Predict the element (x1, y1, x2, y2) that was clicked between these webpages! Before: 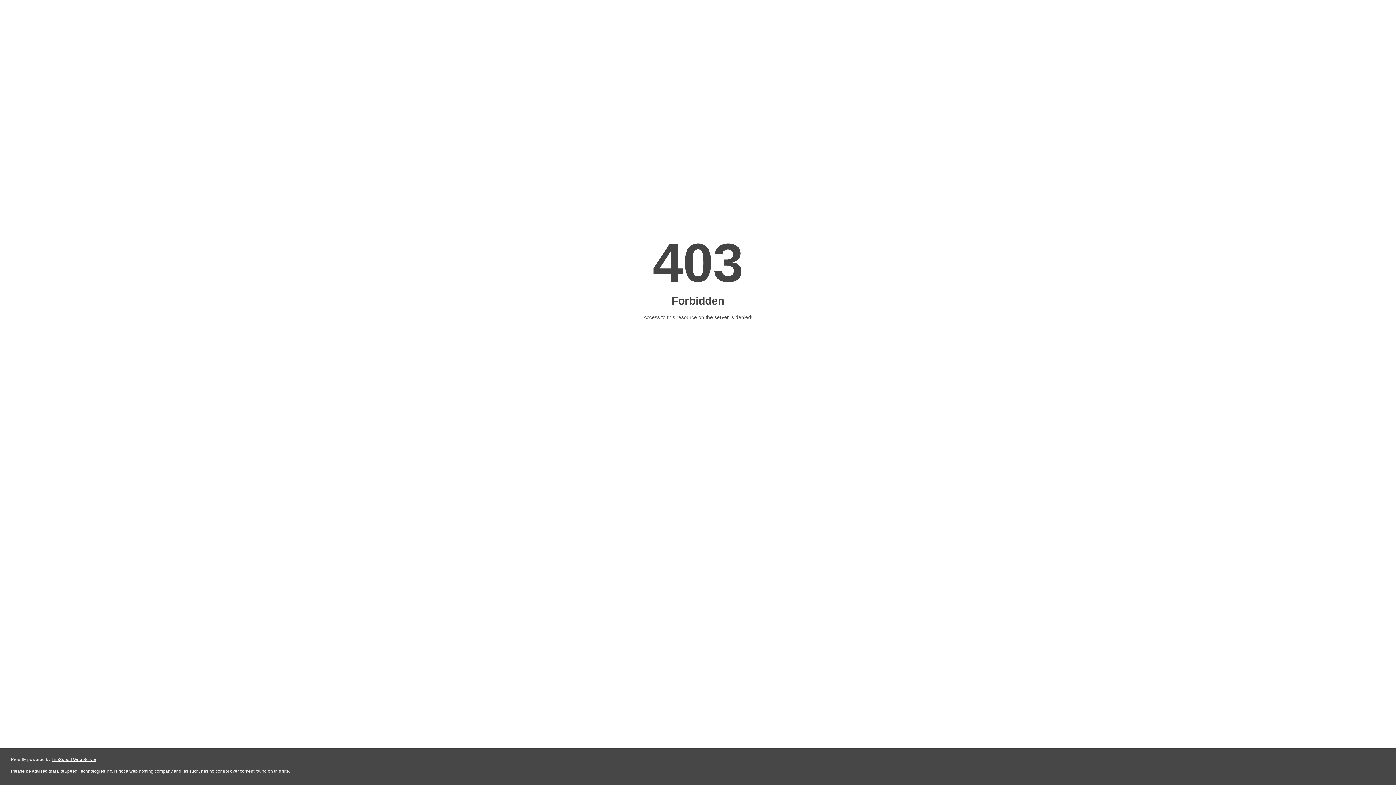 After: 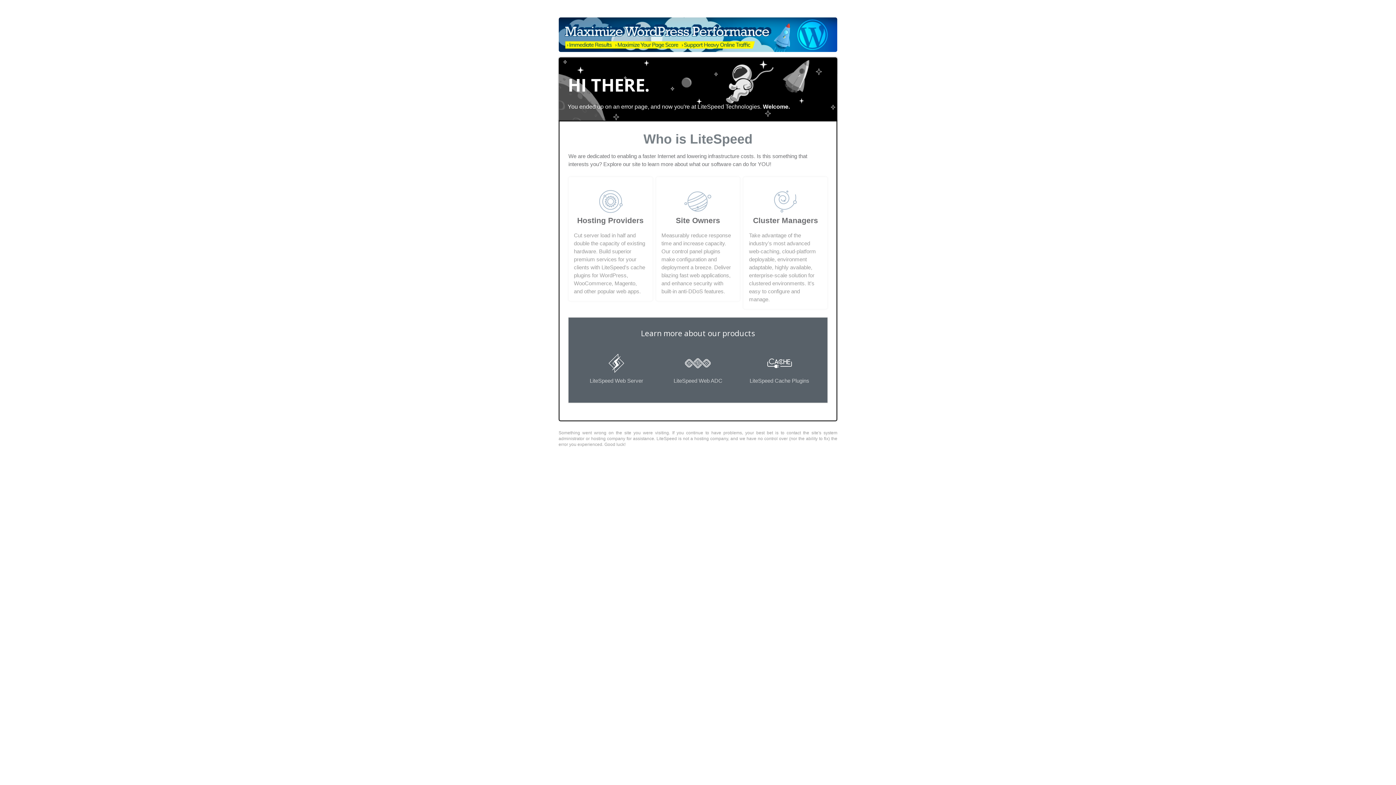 Action: bbox: (51, 757, 96, 762) label: LiteSpeed Web Server